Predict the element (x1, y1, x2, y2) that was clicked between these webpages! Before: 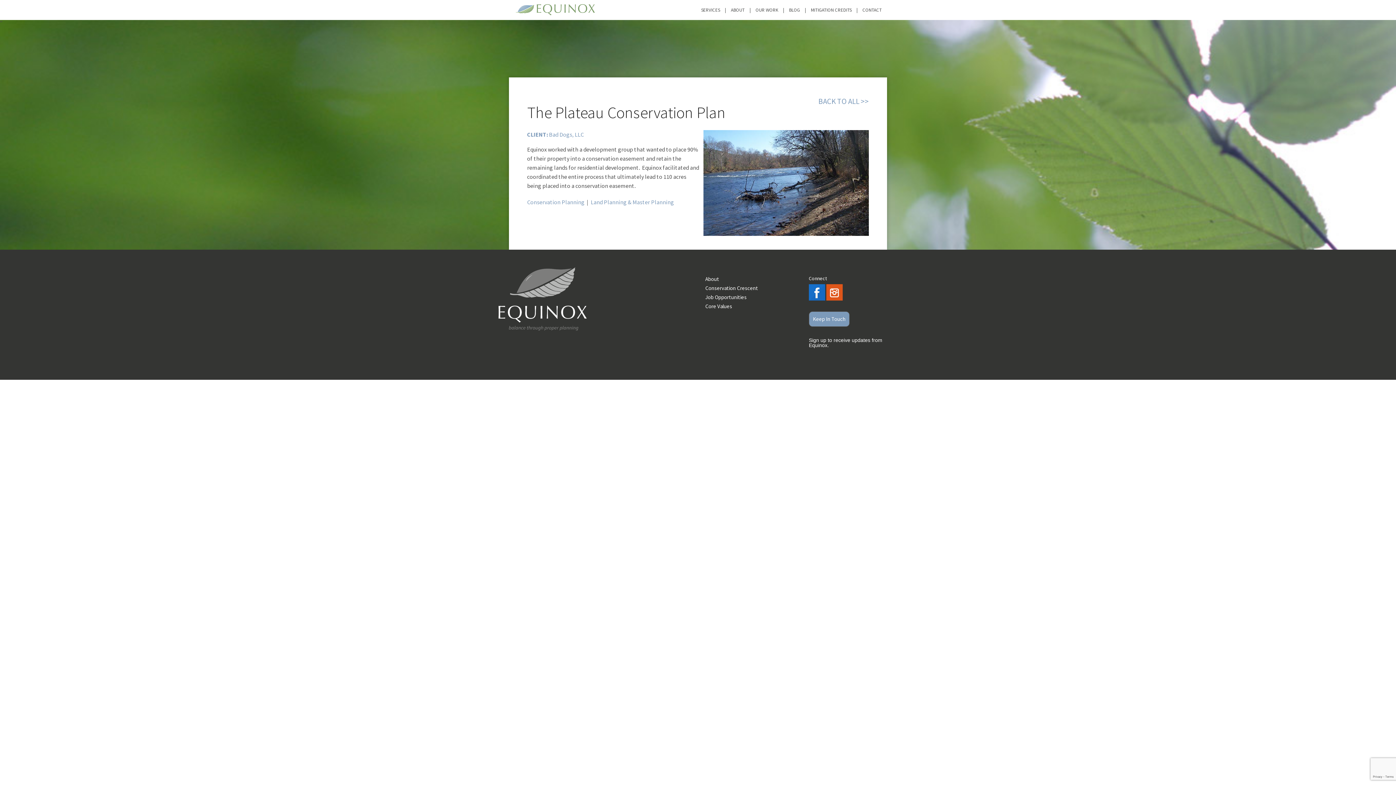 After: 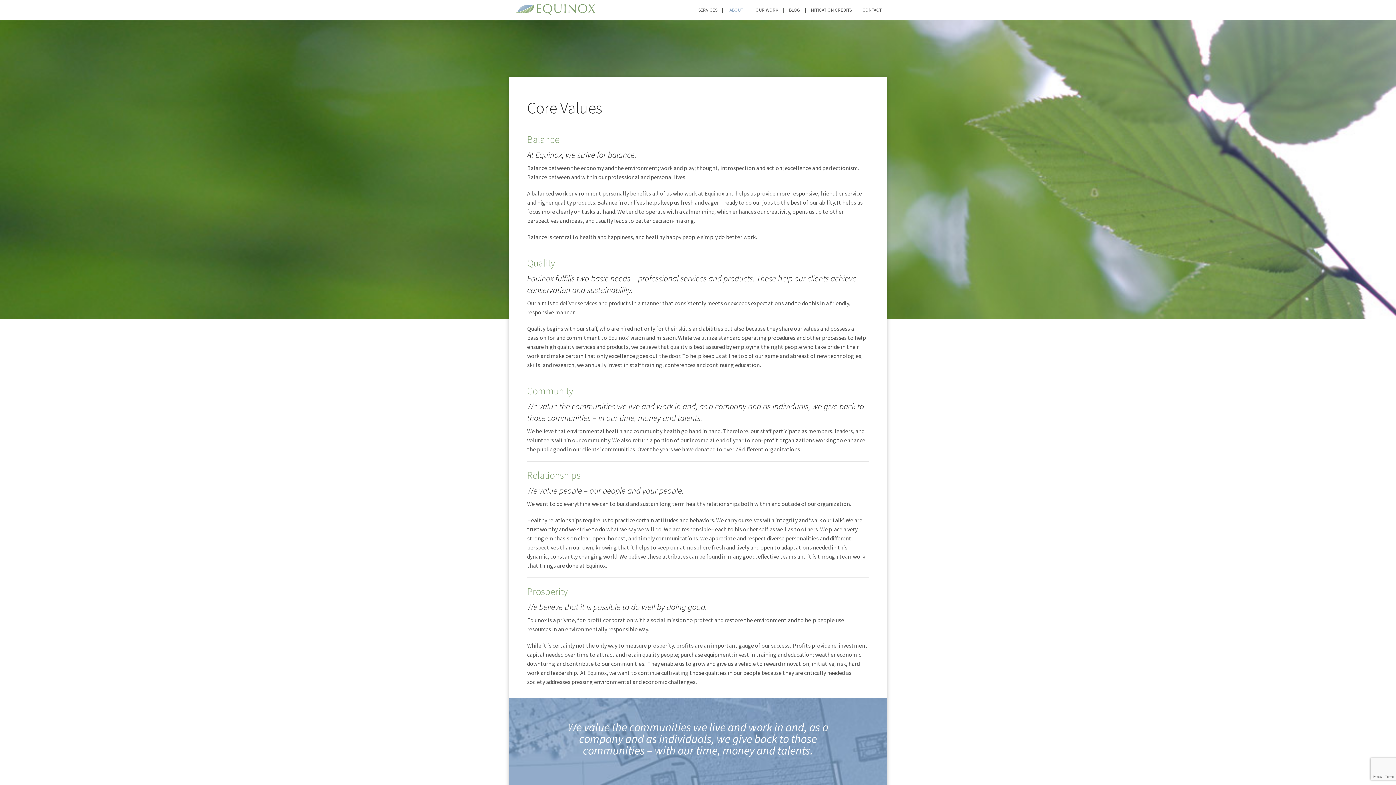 Action: label: Core Values bbox: (705, 302, 732, 309)